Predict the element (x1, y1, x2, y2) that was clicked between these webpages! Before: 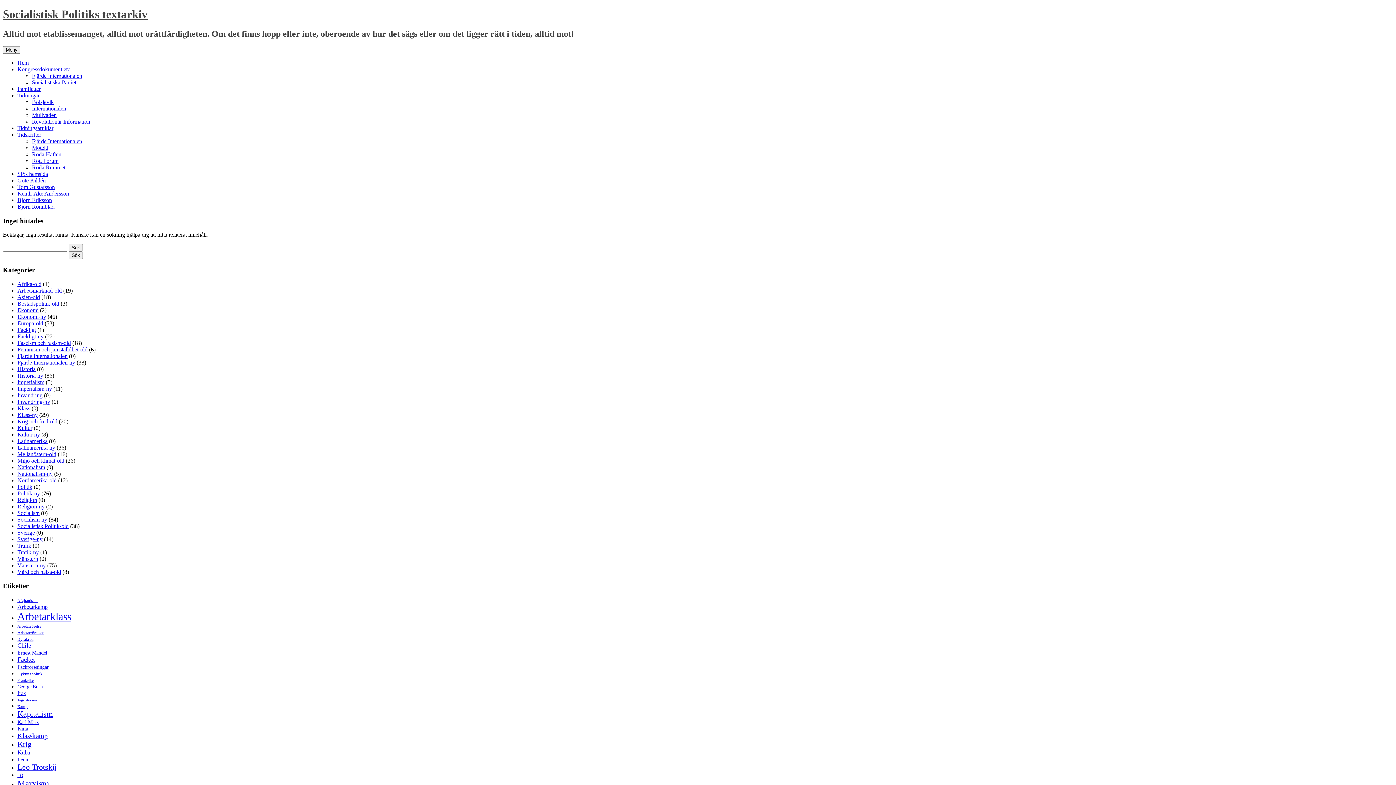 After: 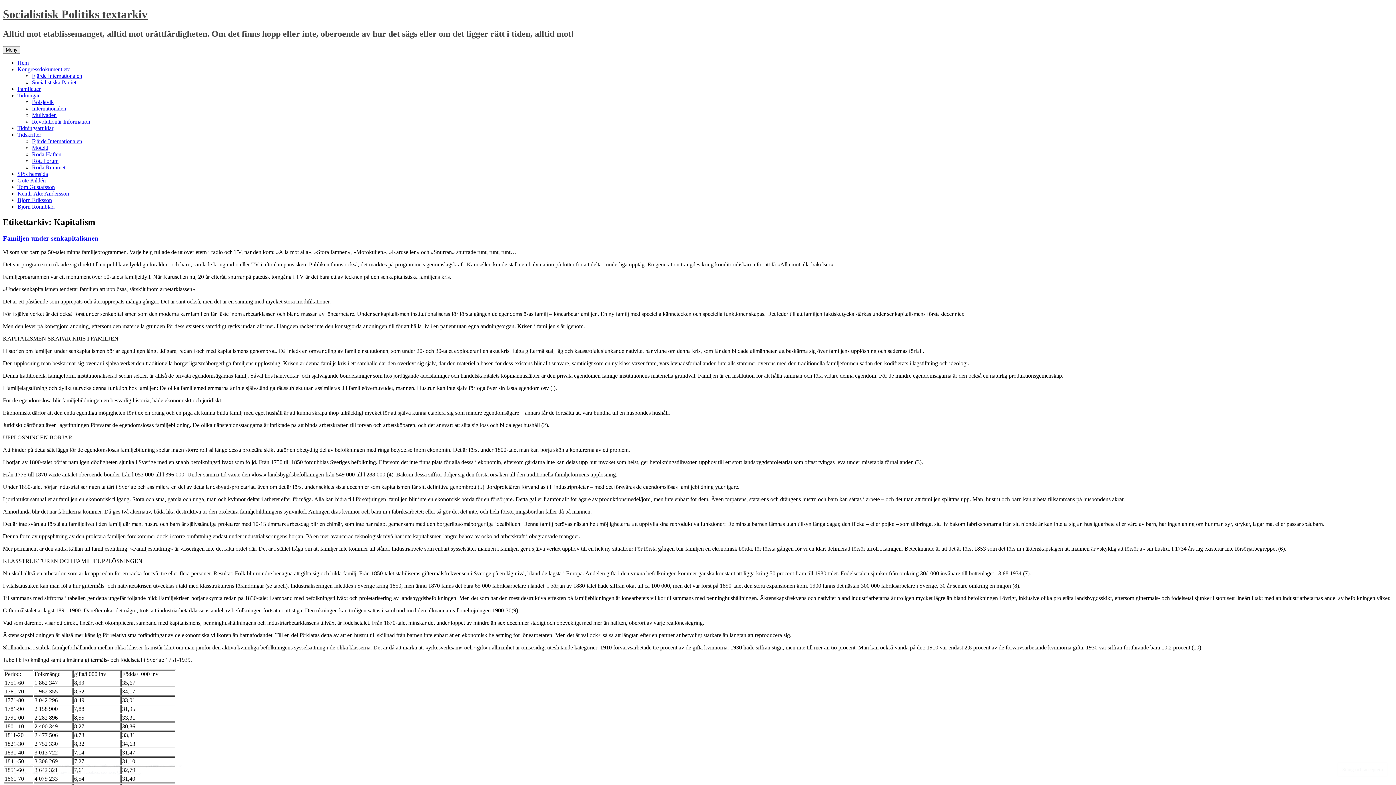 Action: bbox: (17, 709, 52, 718) label: Kapitalism (22 objekt)